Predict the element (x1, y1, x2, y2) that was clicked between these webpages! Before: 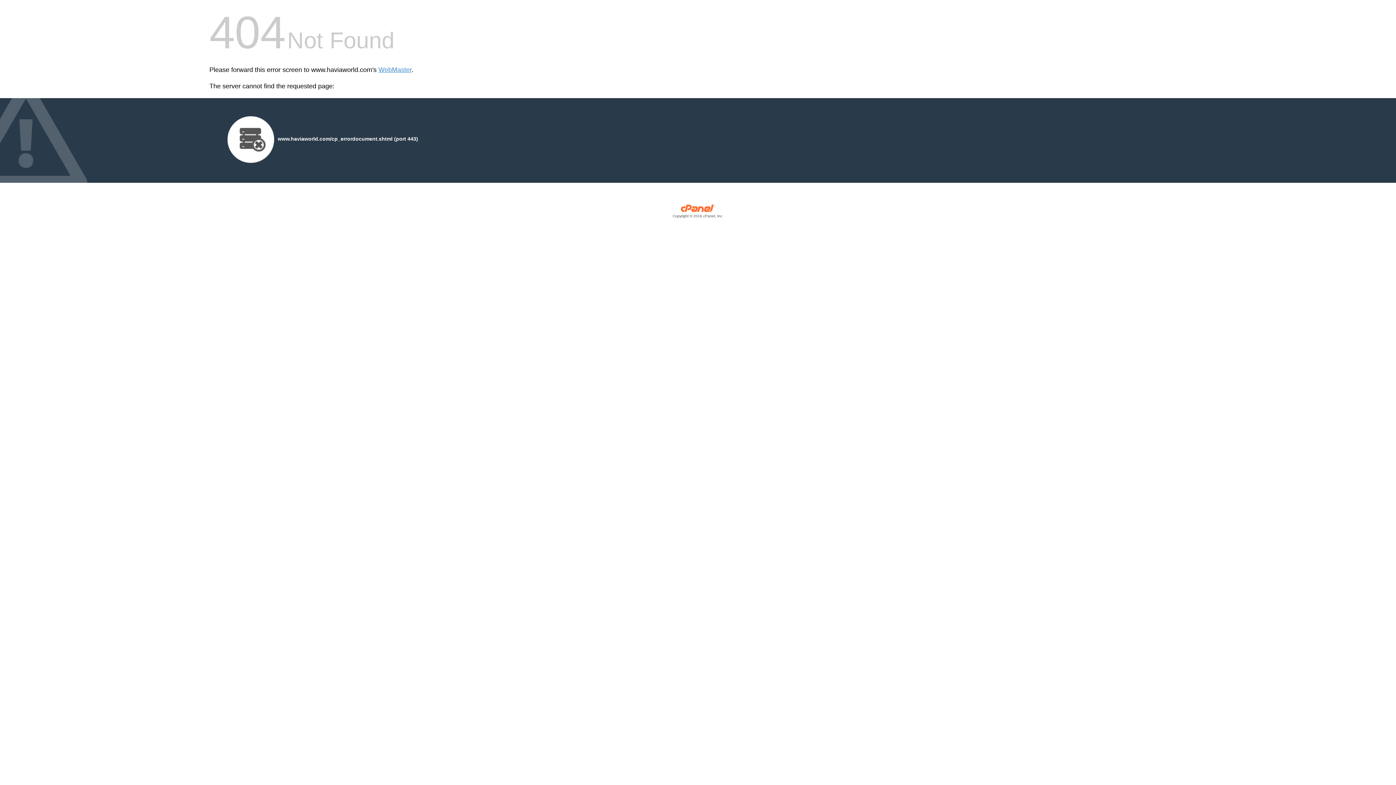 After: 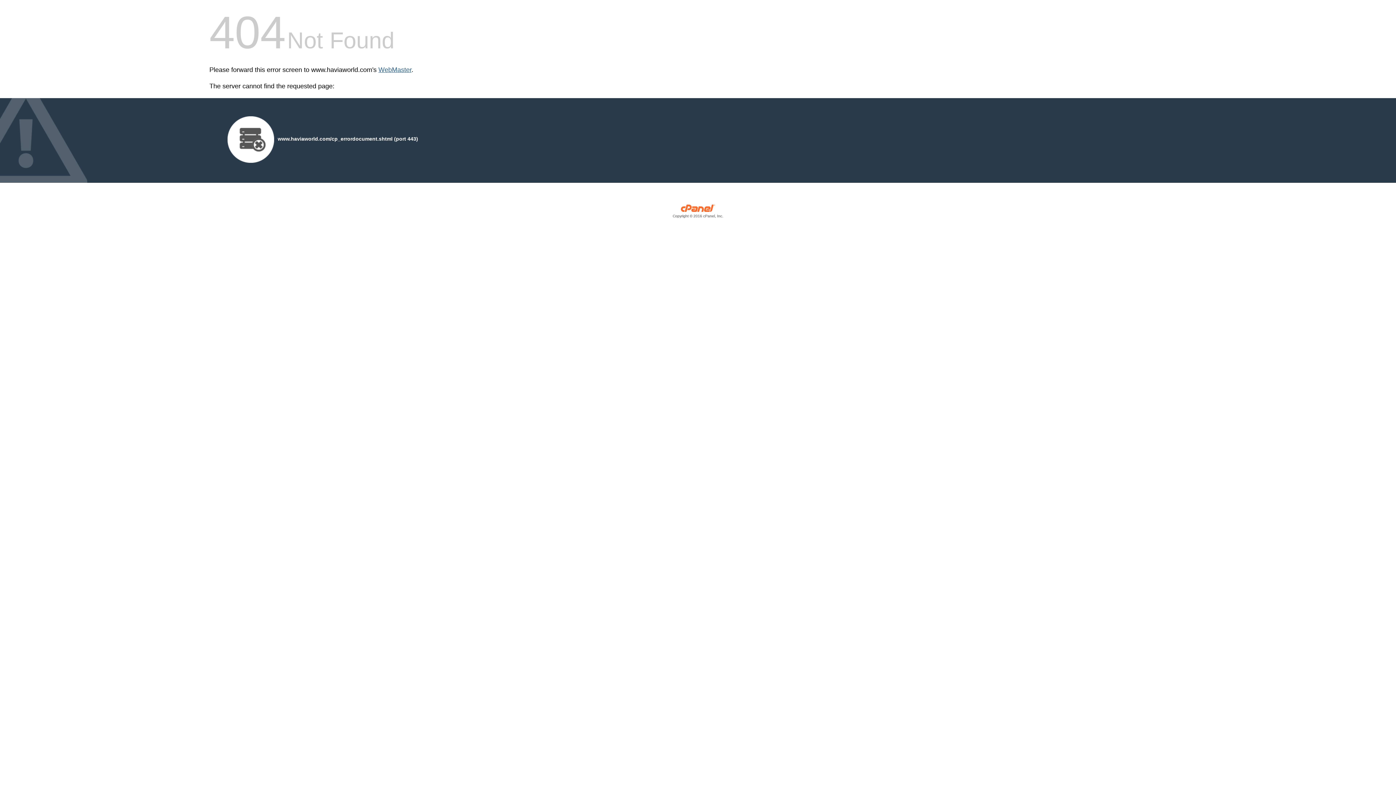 Action: label: WebMaster bbox: (378, 66, 411, 73)